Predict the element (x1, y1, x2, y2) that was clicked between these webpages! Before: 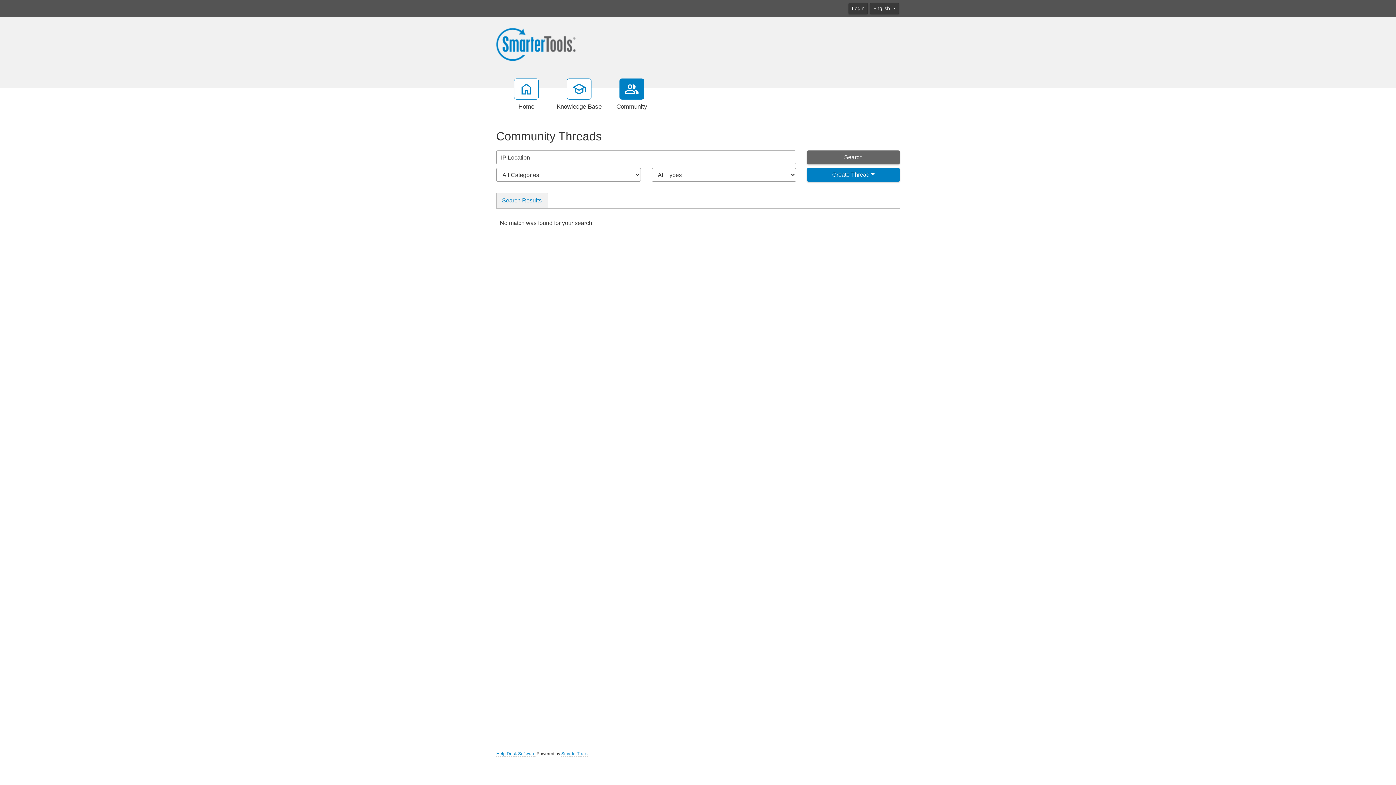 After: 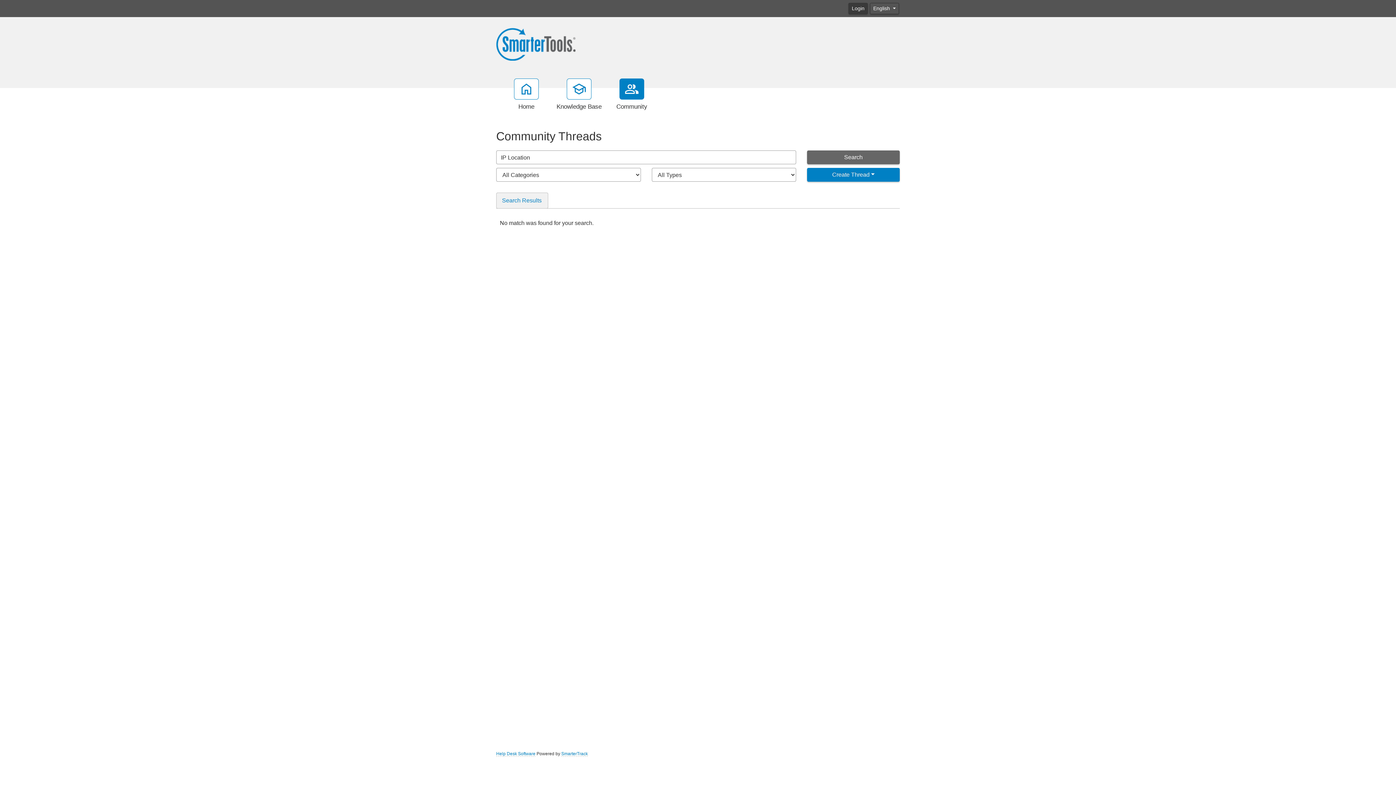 Action: label: English  bbox: (870, 3, 899, 14)